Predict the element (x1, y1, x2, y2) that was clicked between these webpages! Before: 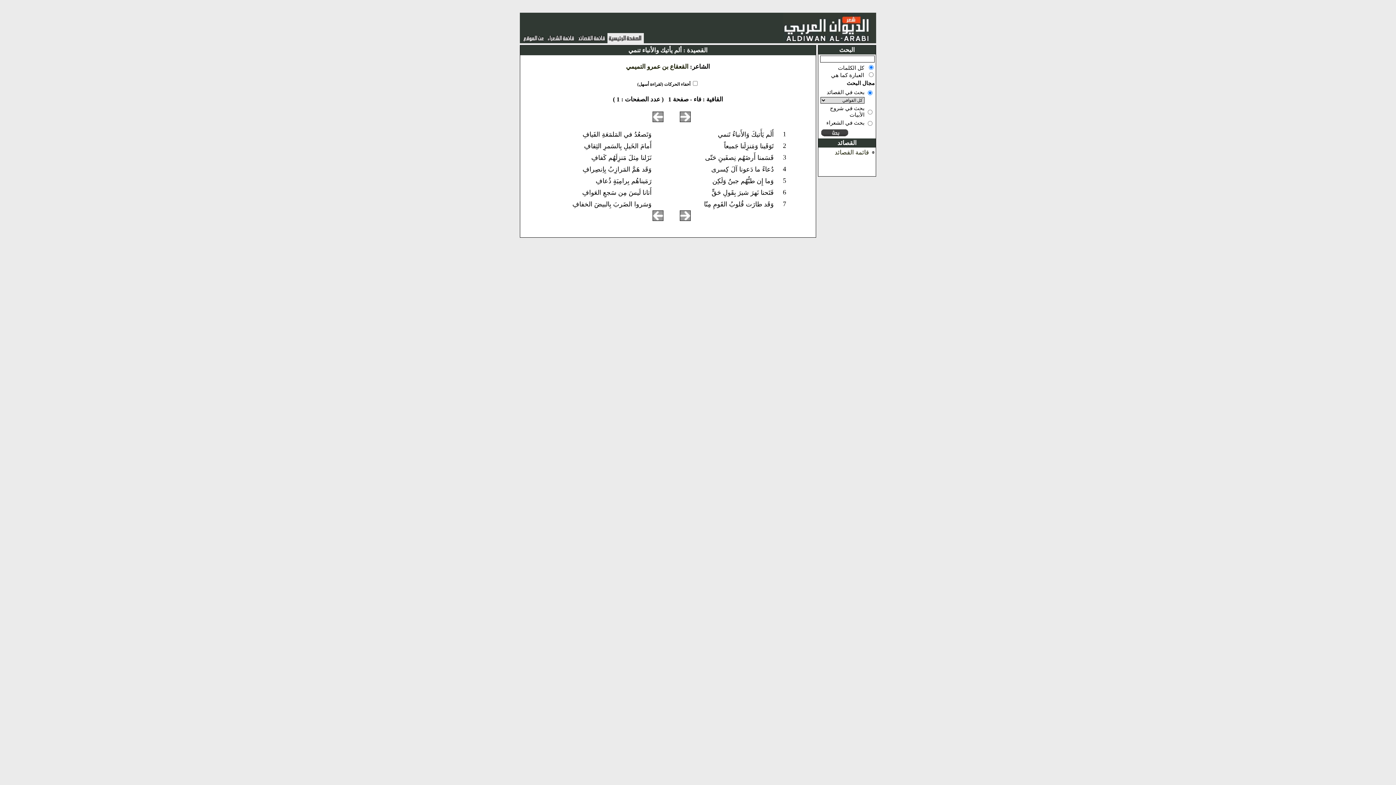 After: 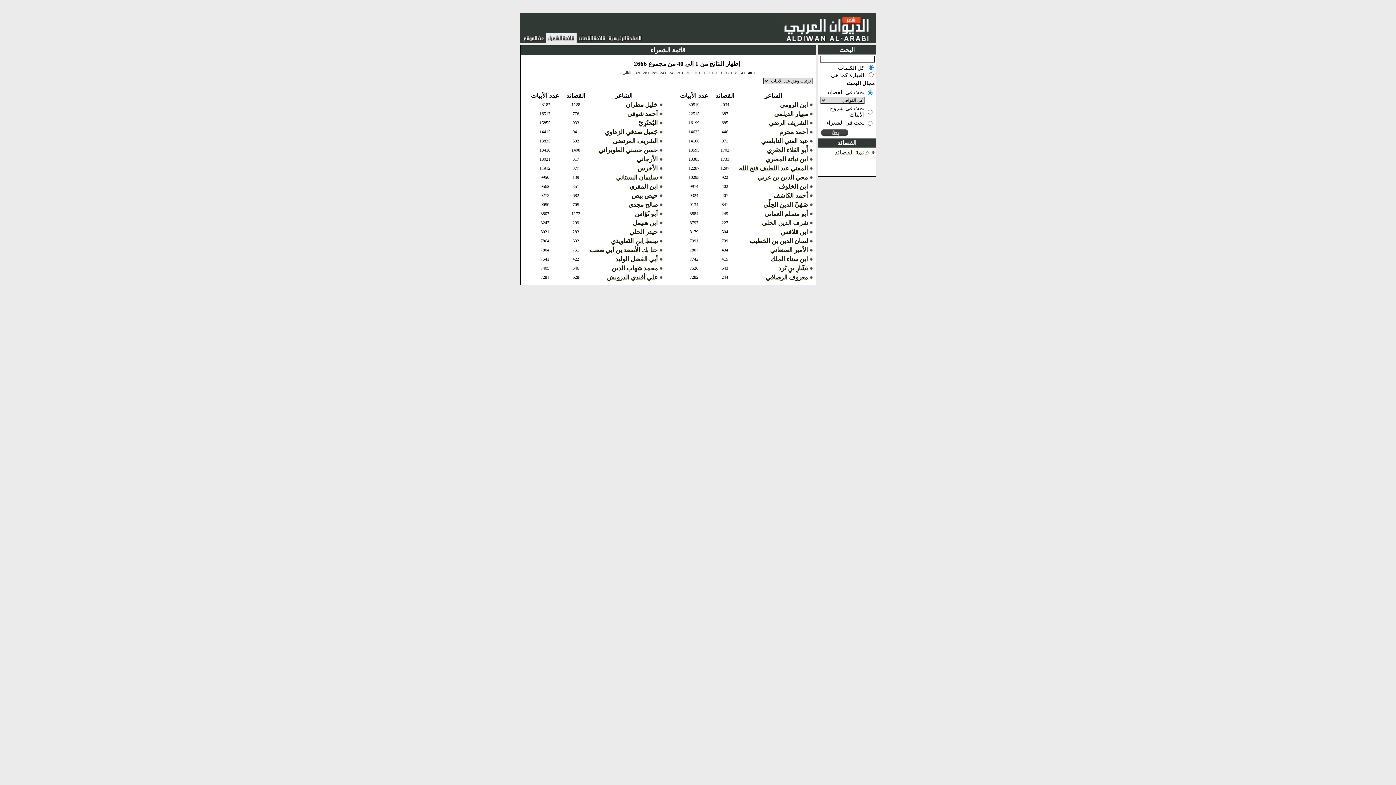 Action: bbox: (546, 36, 574, 43)